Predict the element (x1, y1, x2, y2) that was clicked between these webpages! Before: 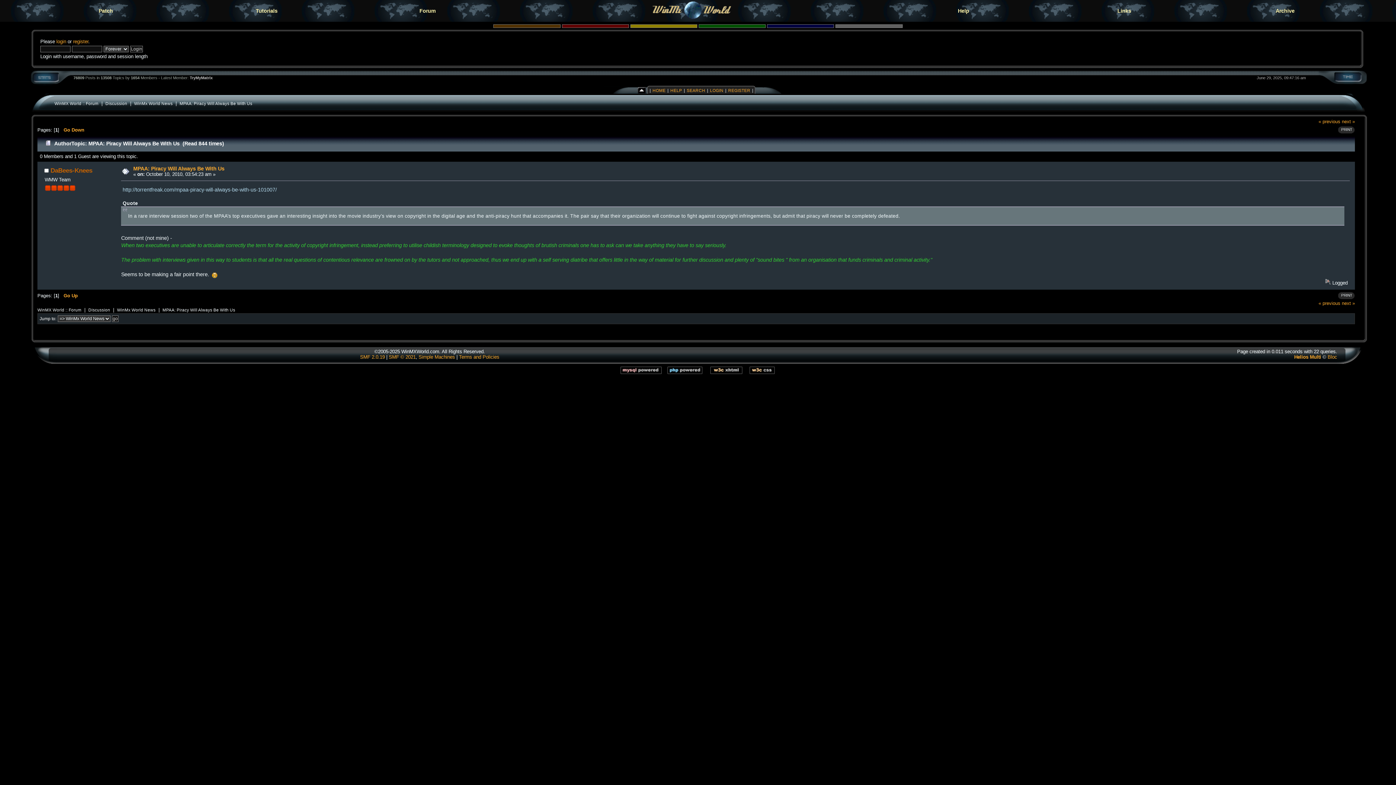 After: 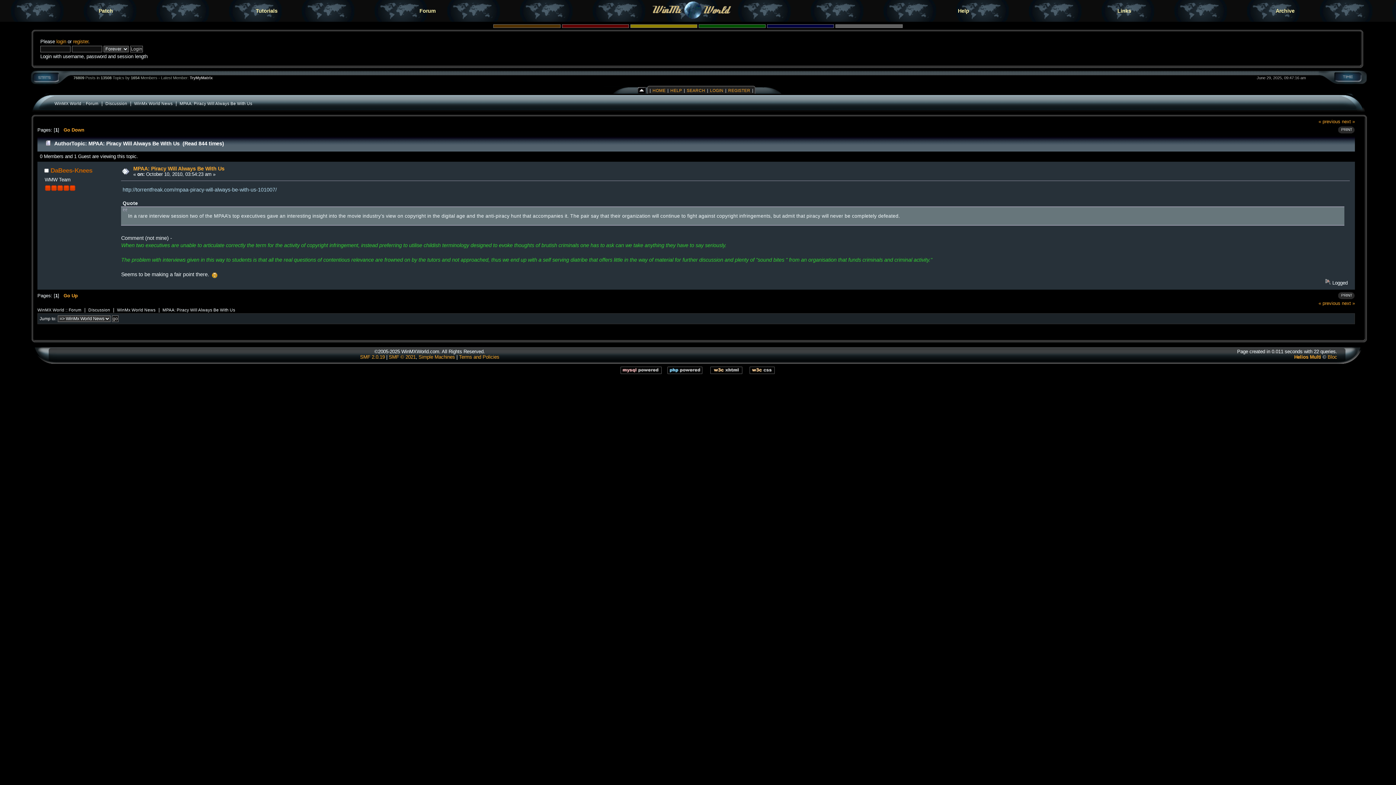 Action: bbox: (706, 370, 745, 376)